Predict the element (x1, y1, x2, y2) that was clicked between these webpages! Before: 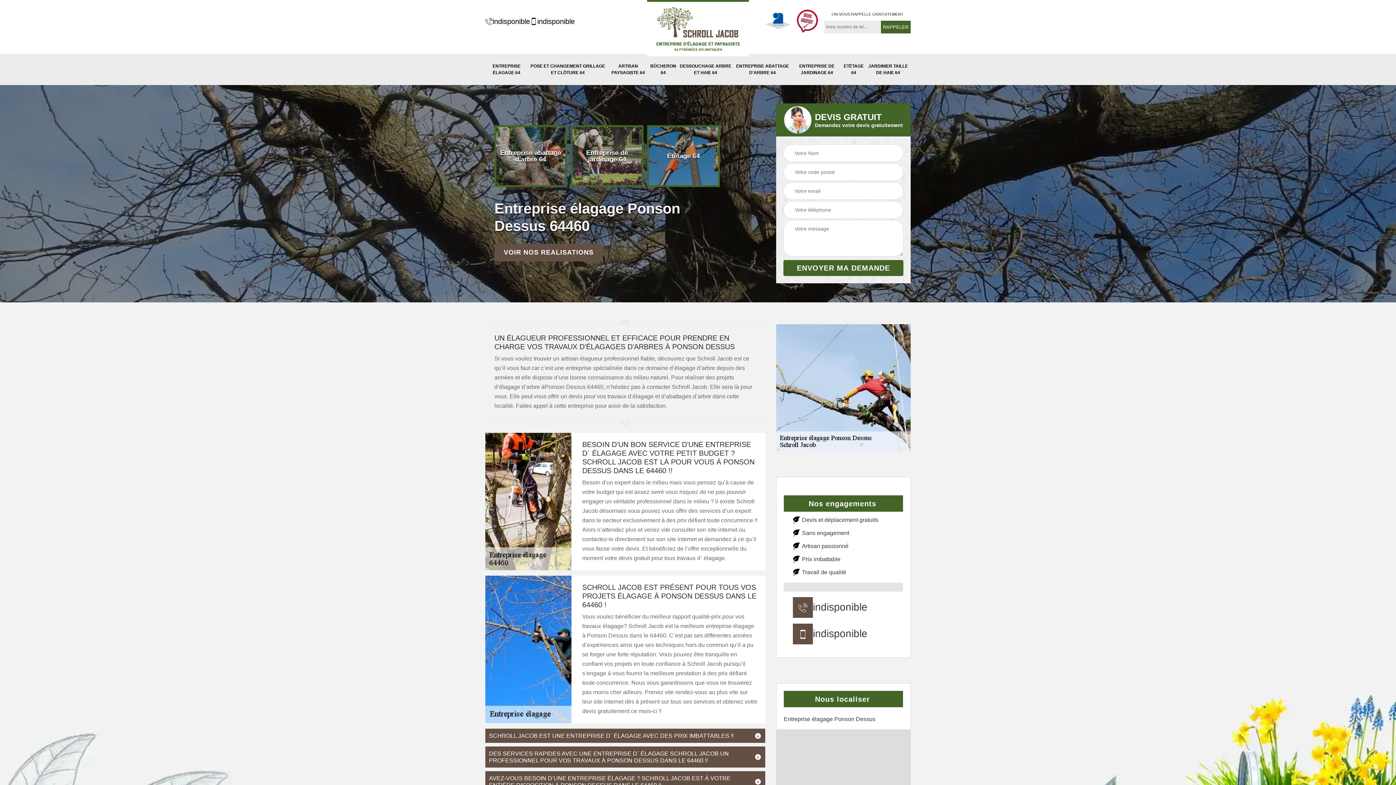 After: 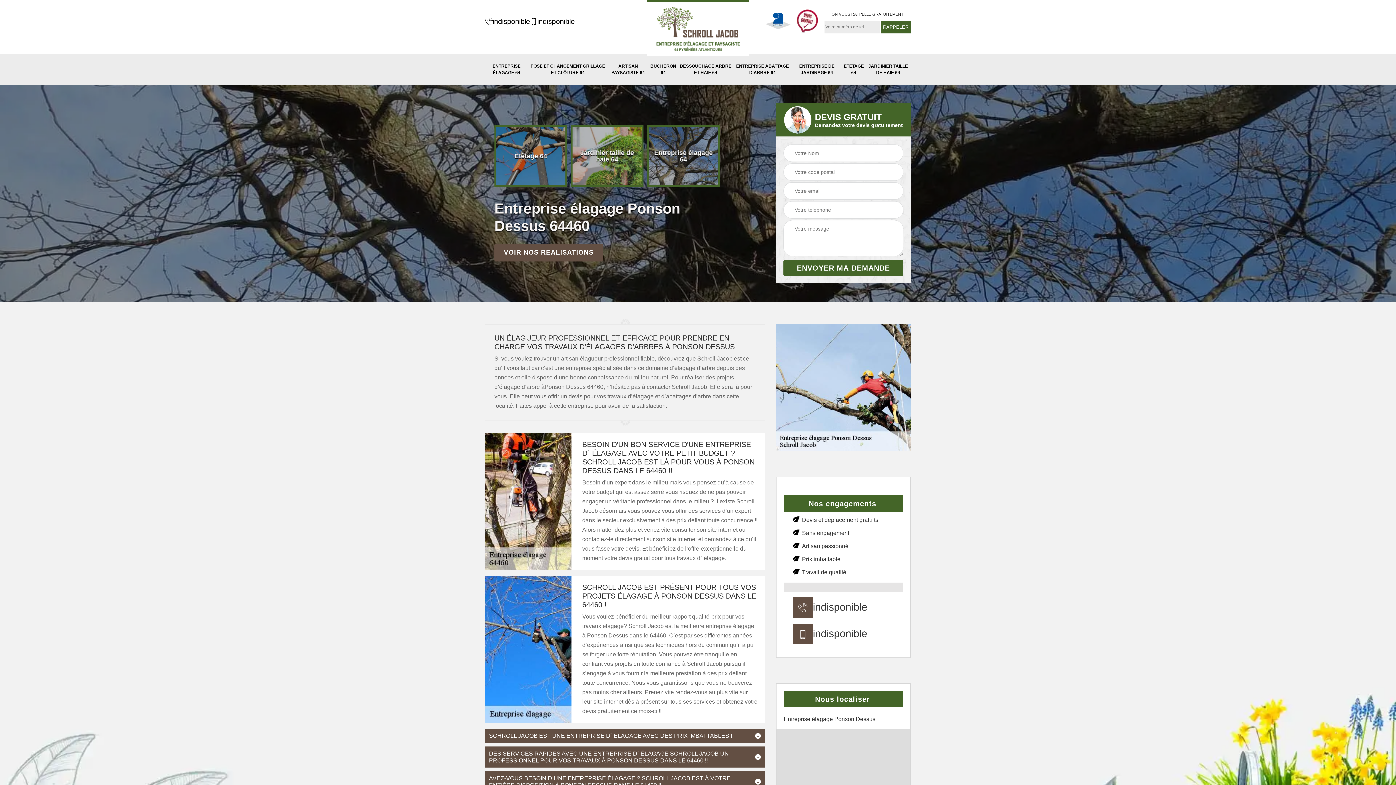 Action: bbox: (530, 16, 574, 26) label: indisponible